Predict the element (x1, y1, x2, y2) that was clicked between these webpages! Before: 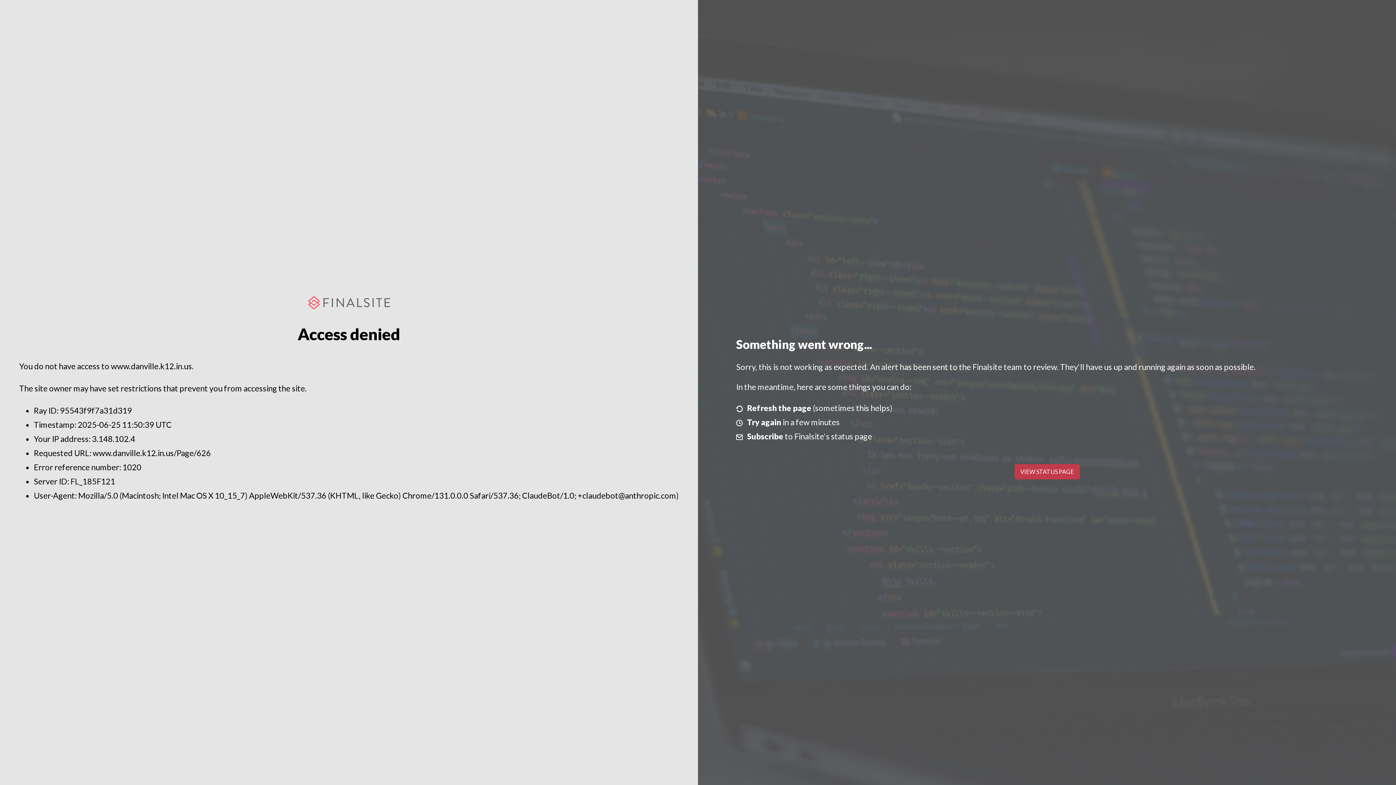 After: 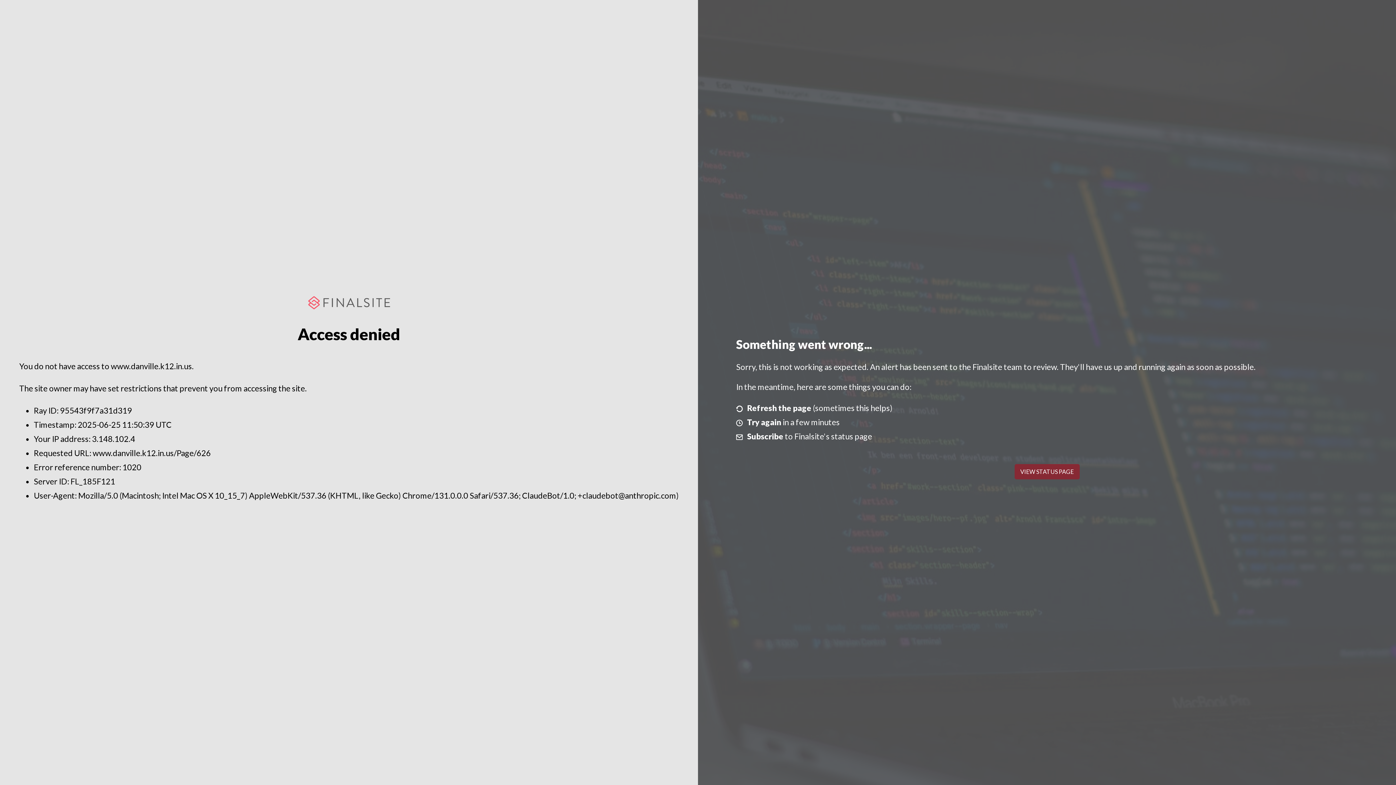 Action: label: VIEW STATUS PAGE bbox: (1014, 464, 1079, 479)